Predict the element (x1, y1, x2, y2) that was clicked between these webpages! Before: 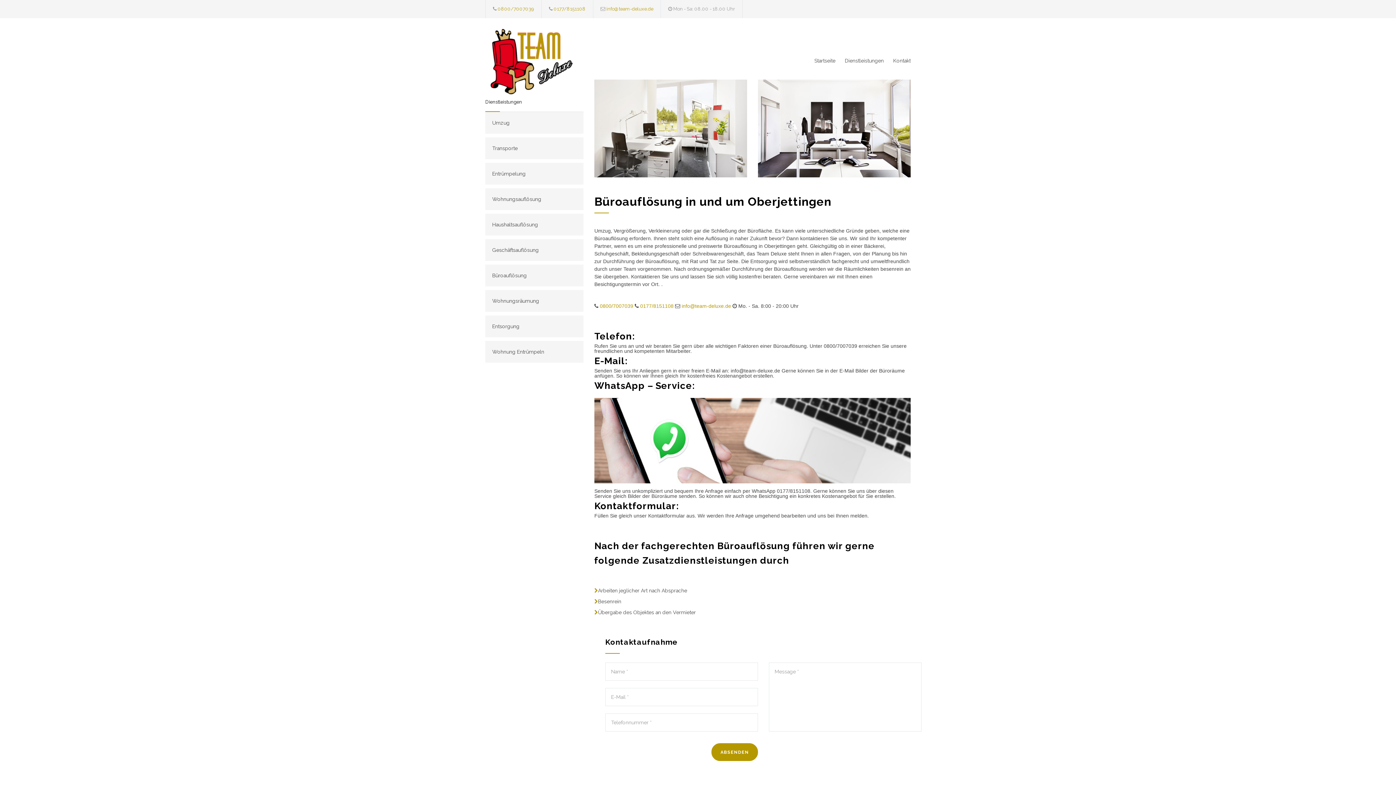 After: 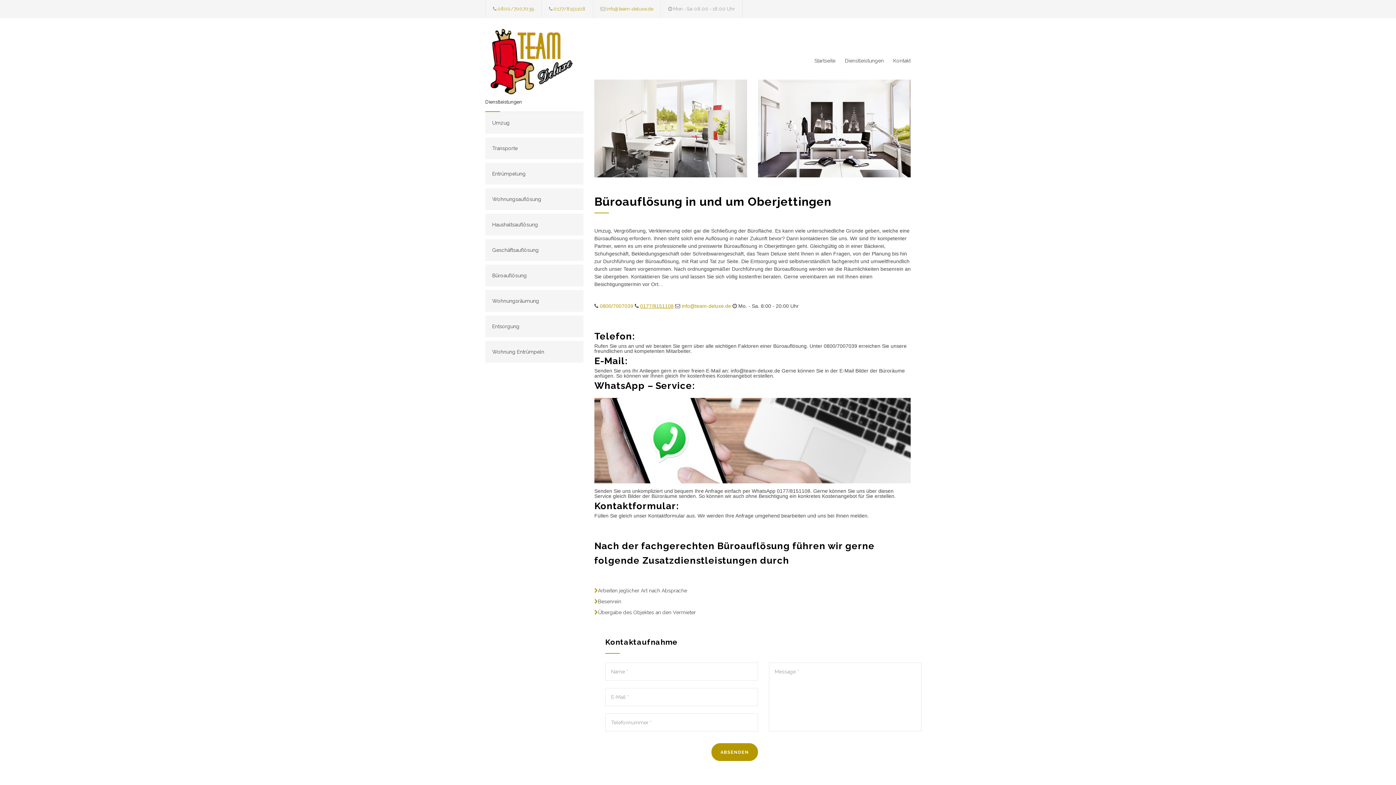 Action: bbox: (640, 303, 673, 308) label: 0177/8151108